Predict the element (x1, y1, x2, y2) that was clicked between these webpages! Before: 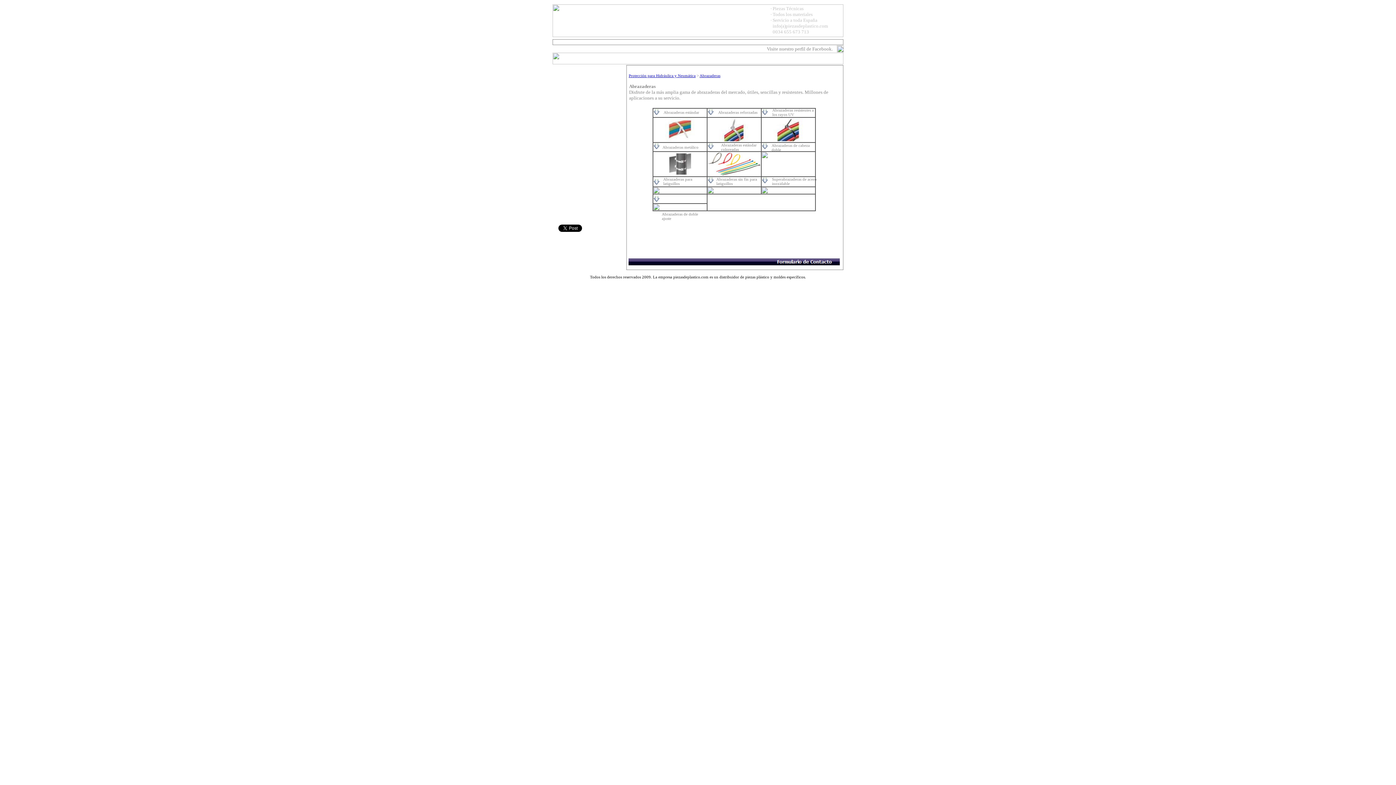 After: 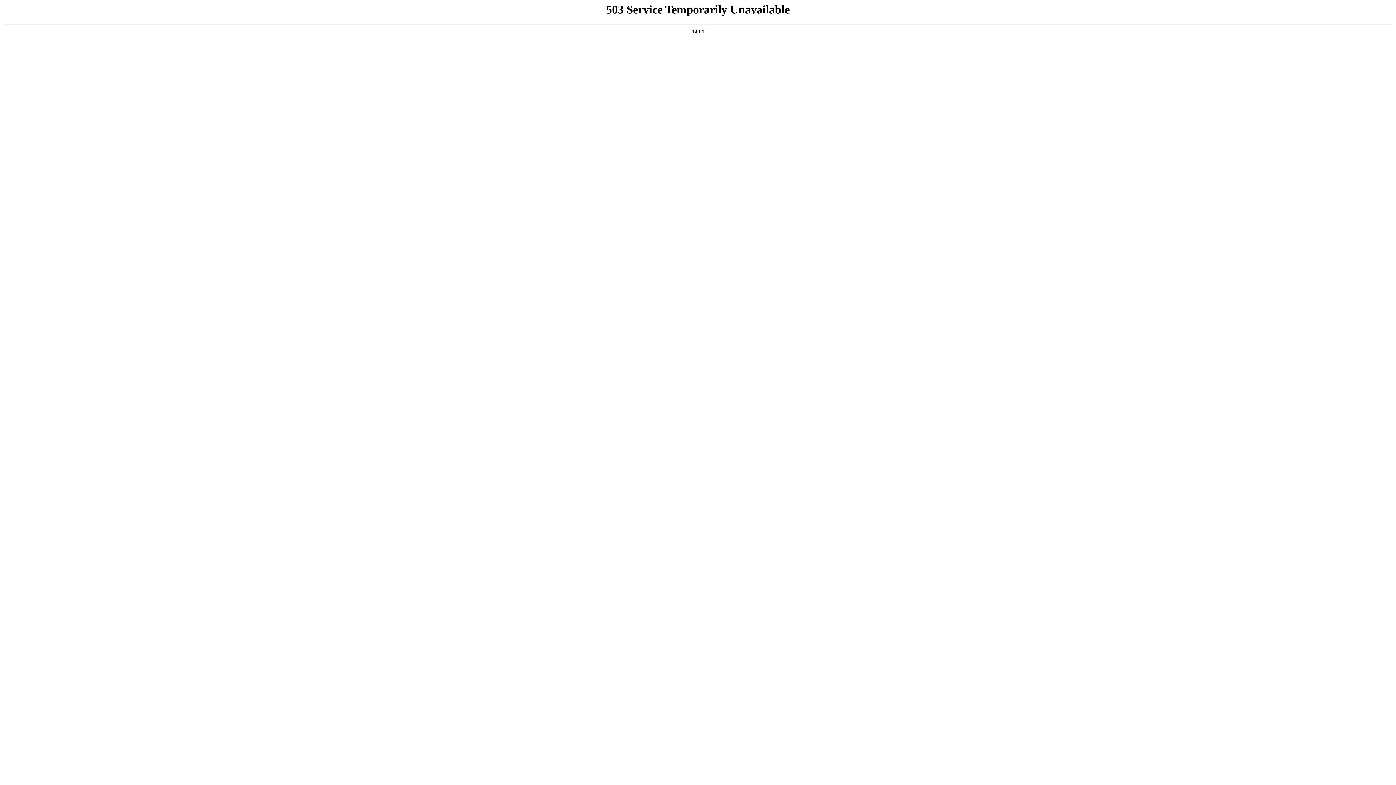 Action: bbox: (762, 178, 767, 184)